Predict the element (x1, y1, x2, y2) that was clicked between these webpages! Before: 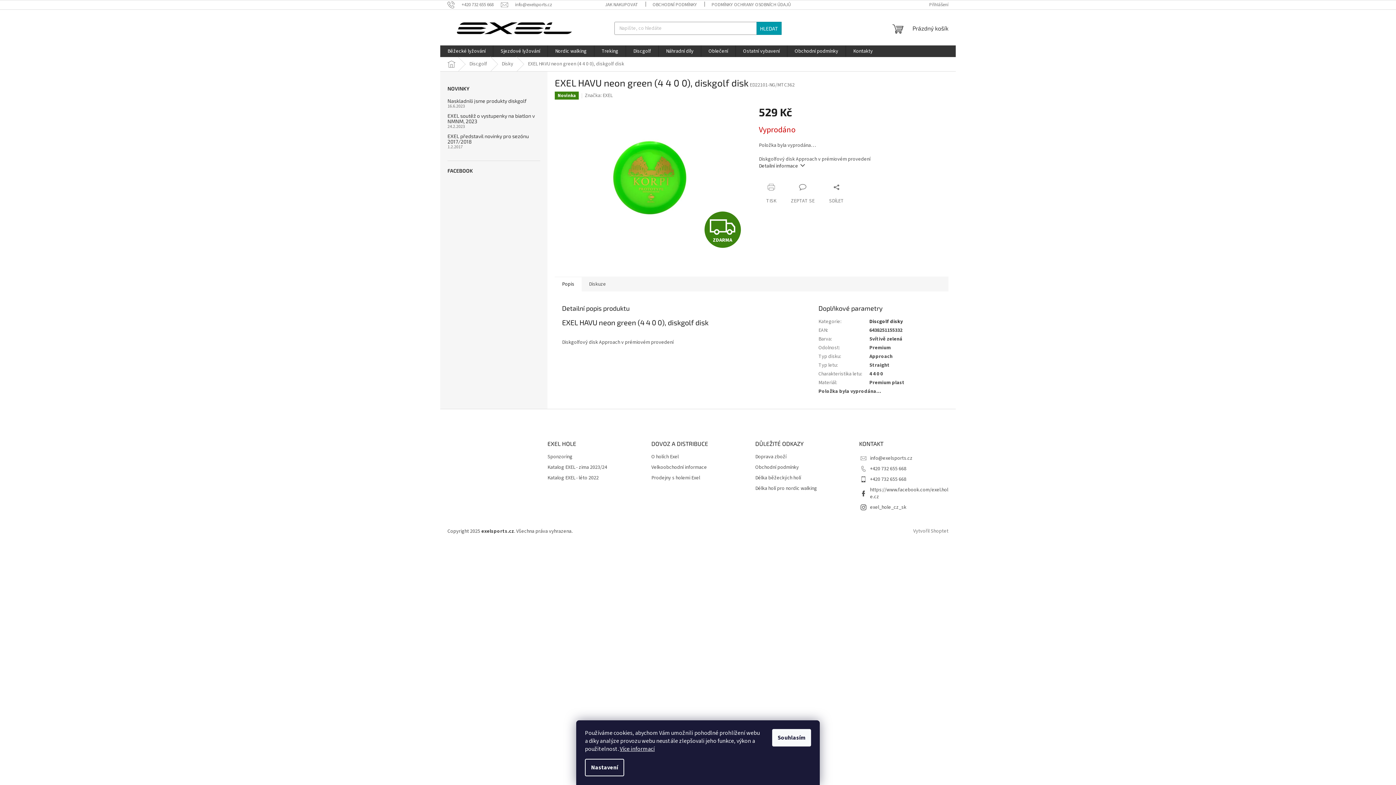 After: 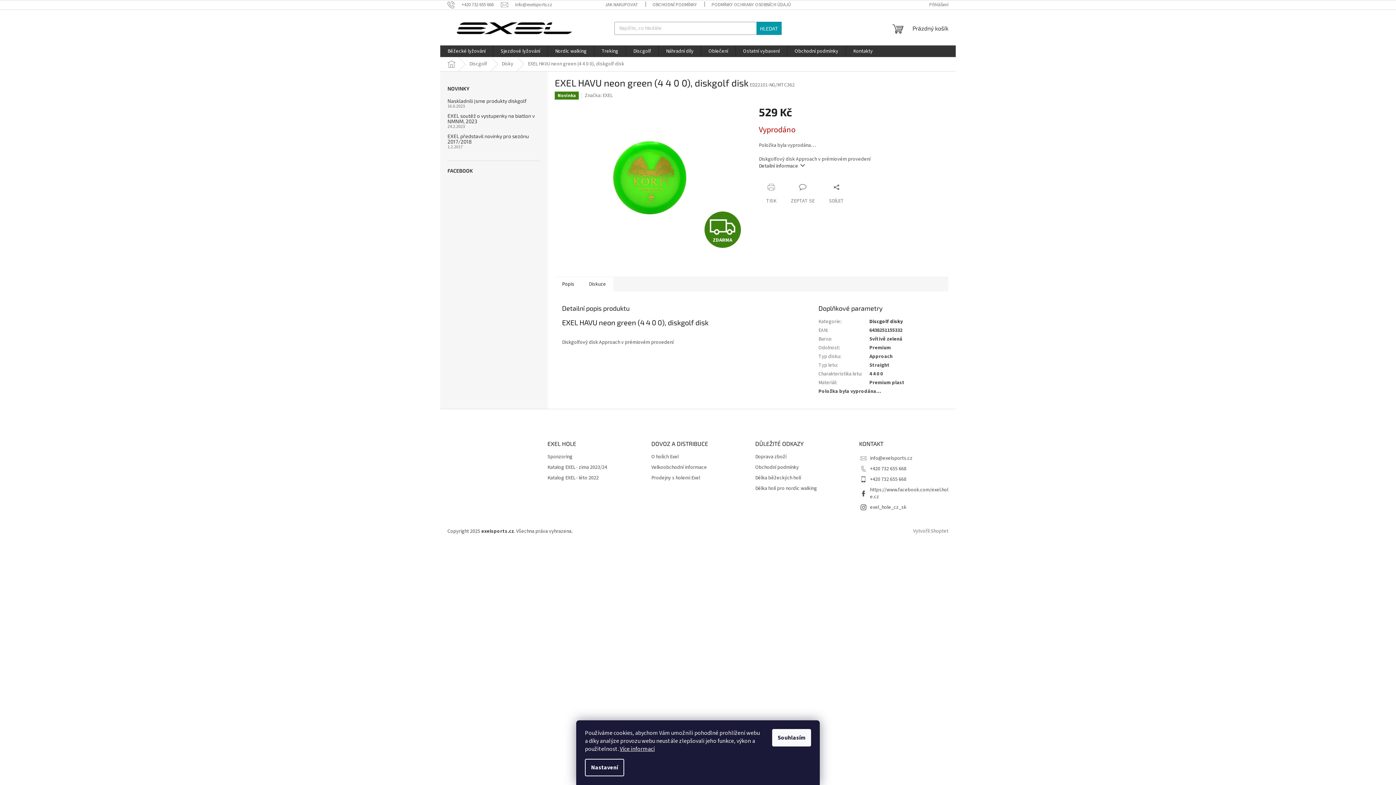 Action: label: Diskuze bbox: (581, 276, 613, 291)